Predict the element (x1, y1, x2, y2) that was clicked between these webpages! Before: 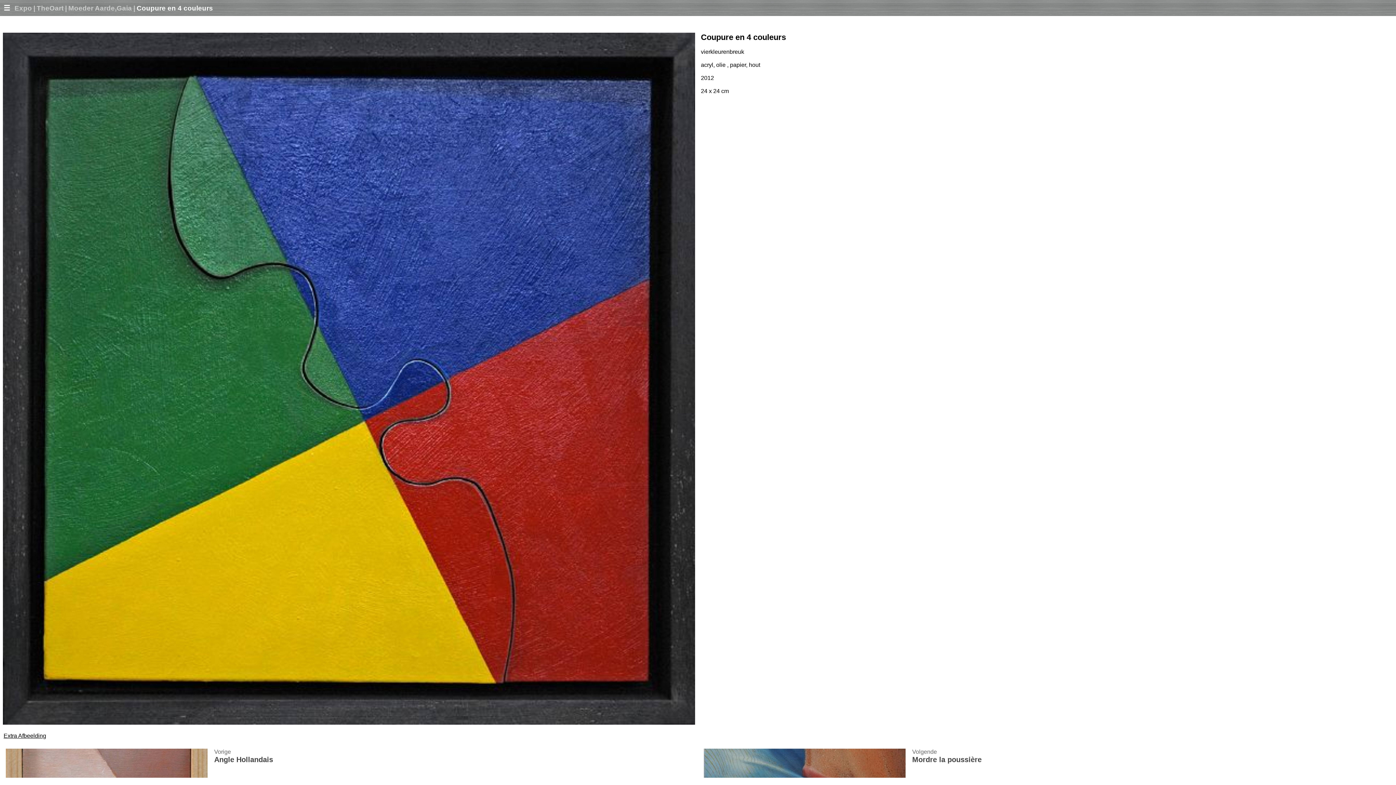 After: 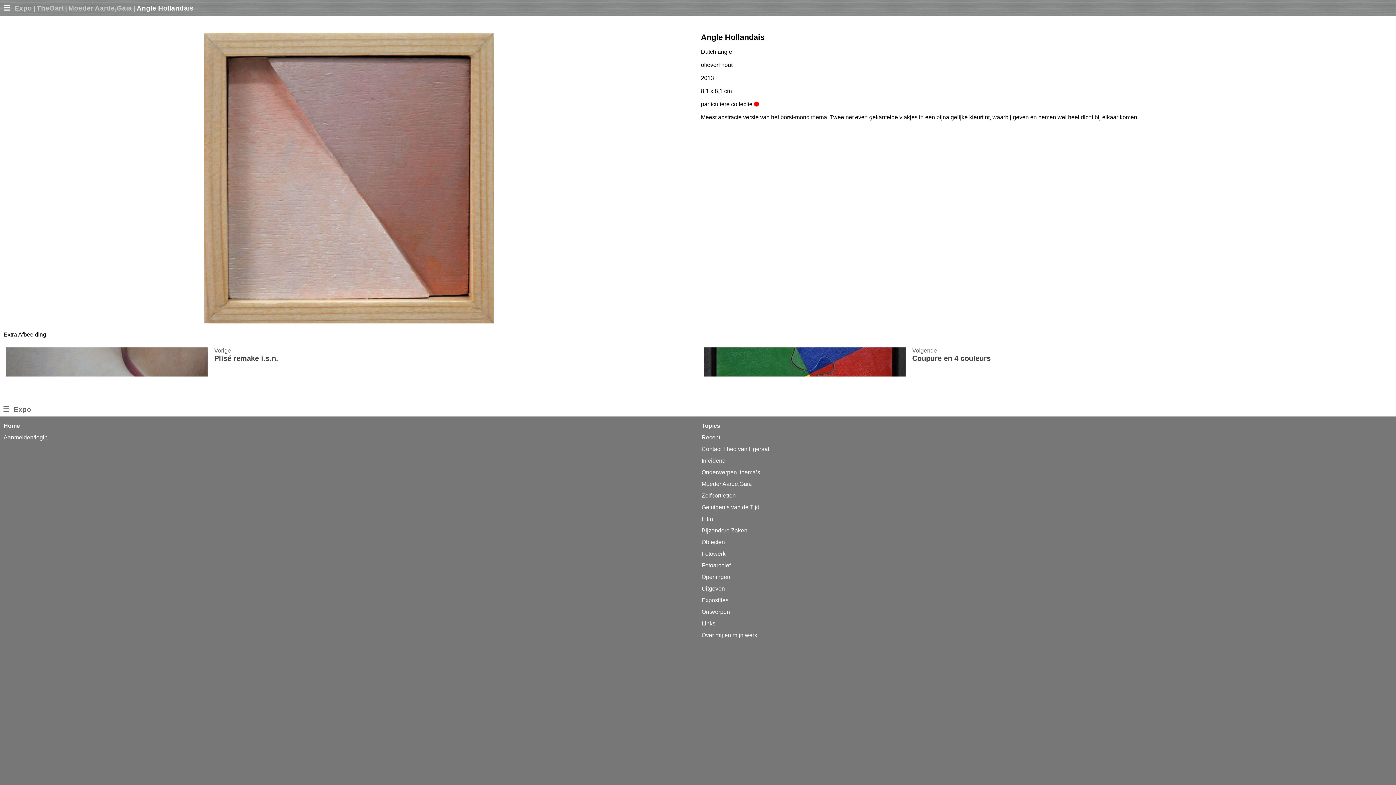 Action: bbox: (5, 749, 207, 778)